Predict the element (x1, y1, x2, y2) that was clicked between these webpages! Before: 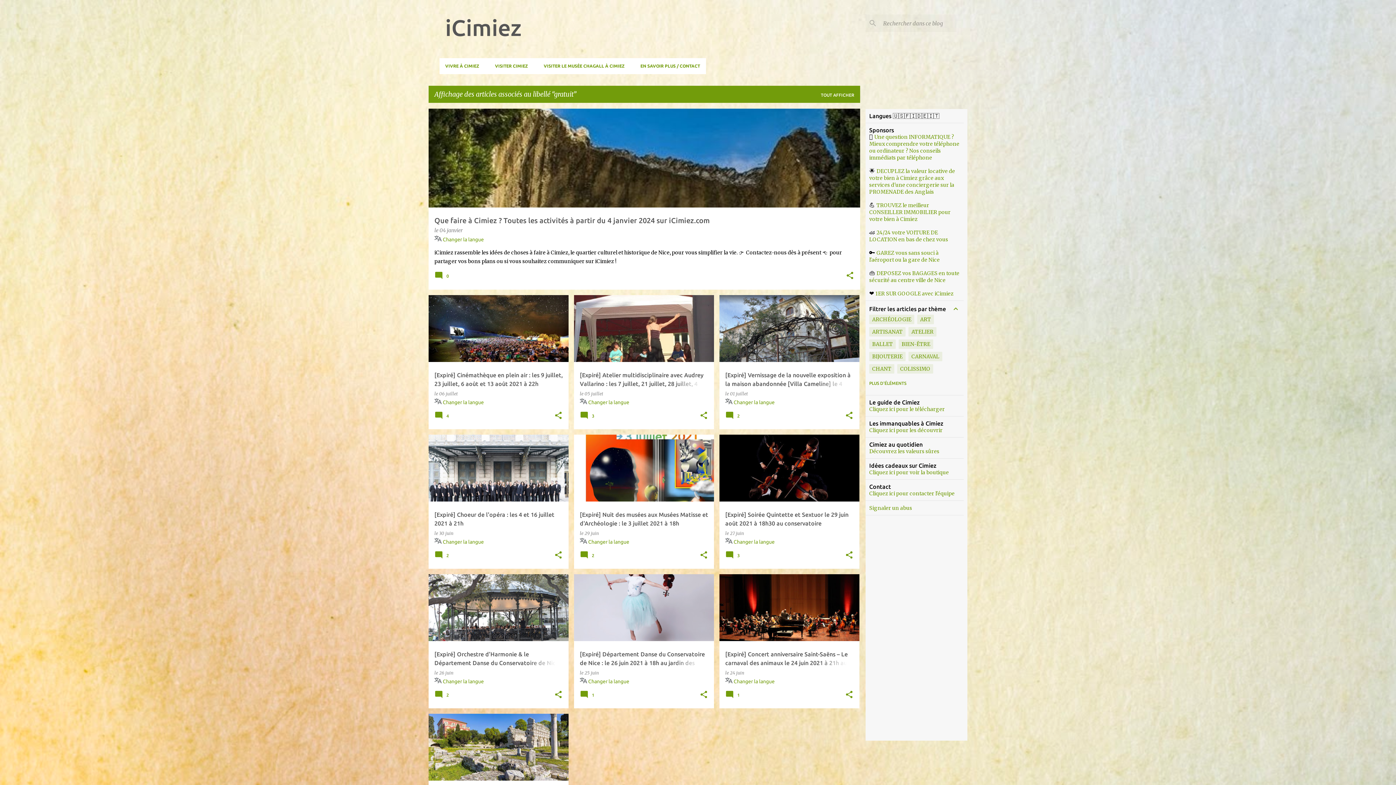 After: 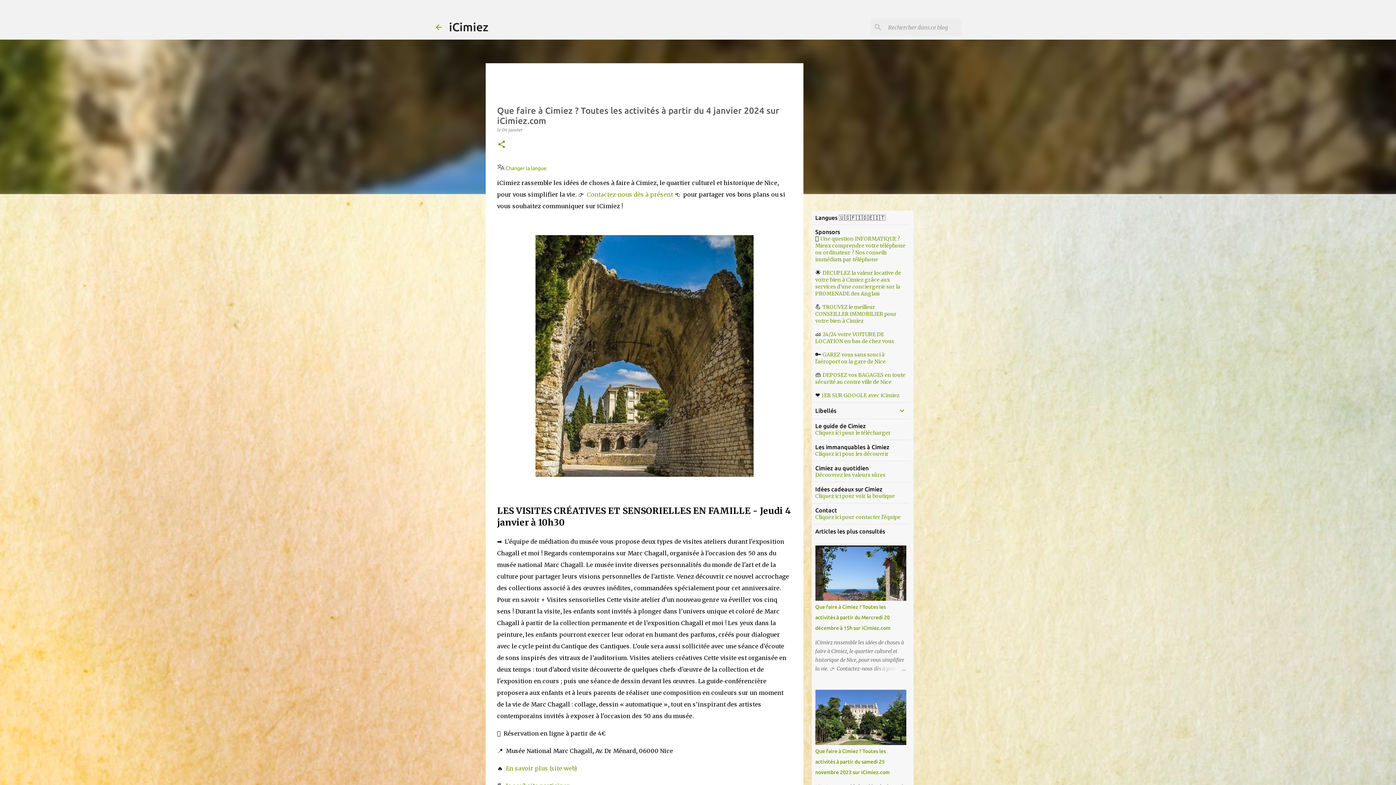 Action: label: 04 janvier bbox: (439, 227, 462, 233)